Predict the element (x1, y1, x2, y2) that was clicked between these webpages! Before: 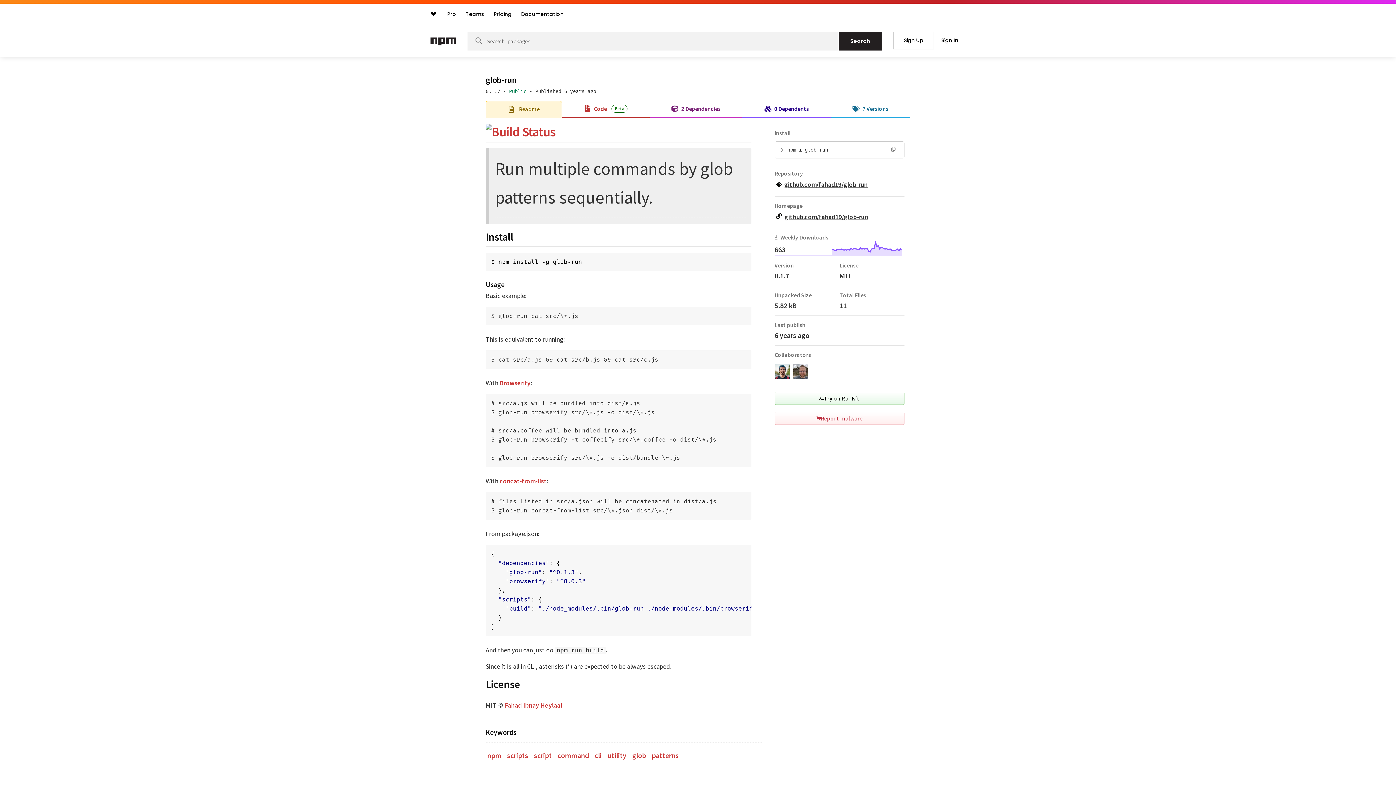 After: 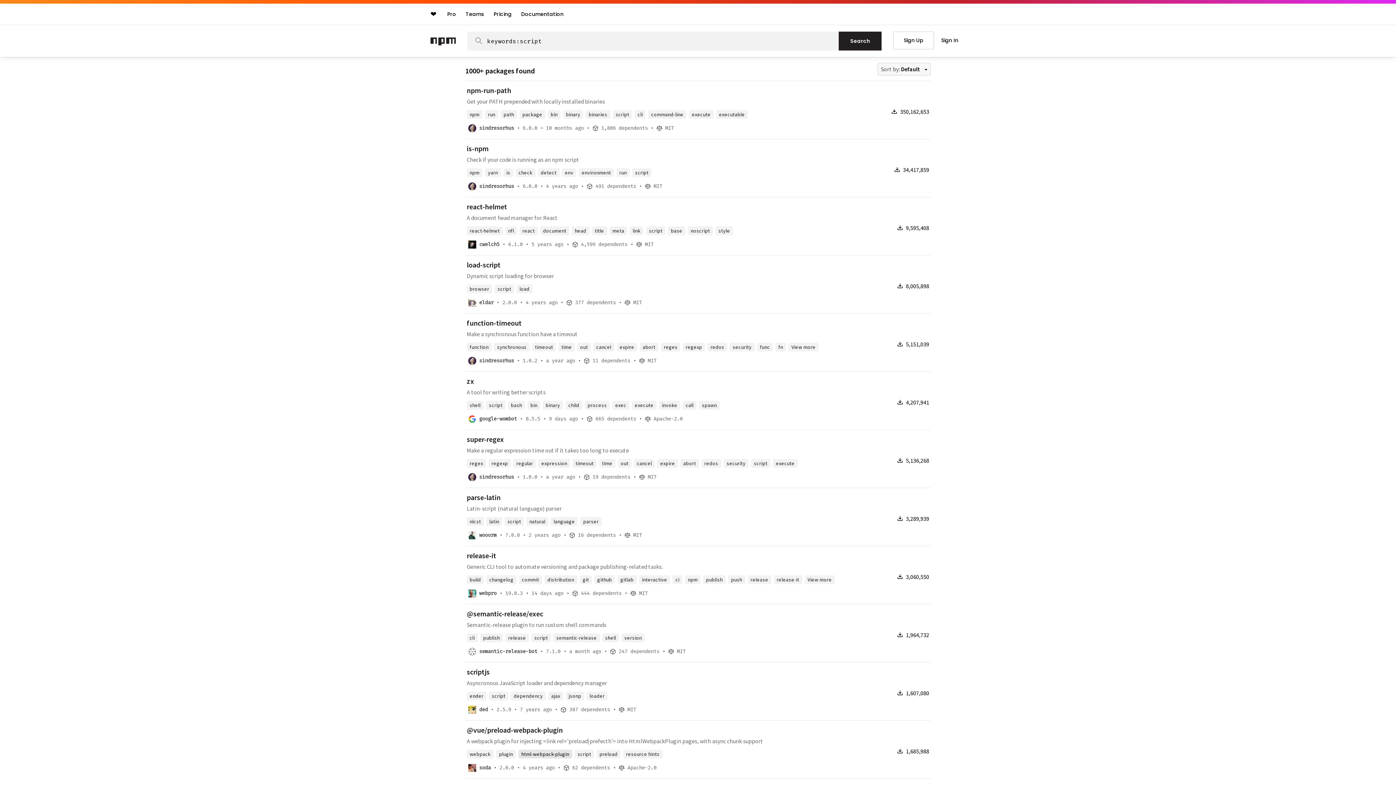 Action: bbox: (534, 750, 552, 761) label: script